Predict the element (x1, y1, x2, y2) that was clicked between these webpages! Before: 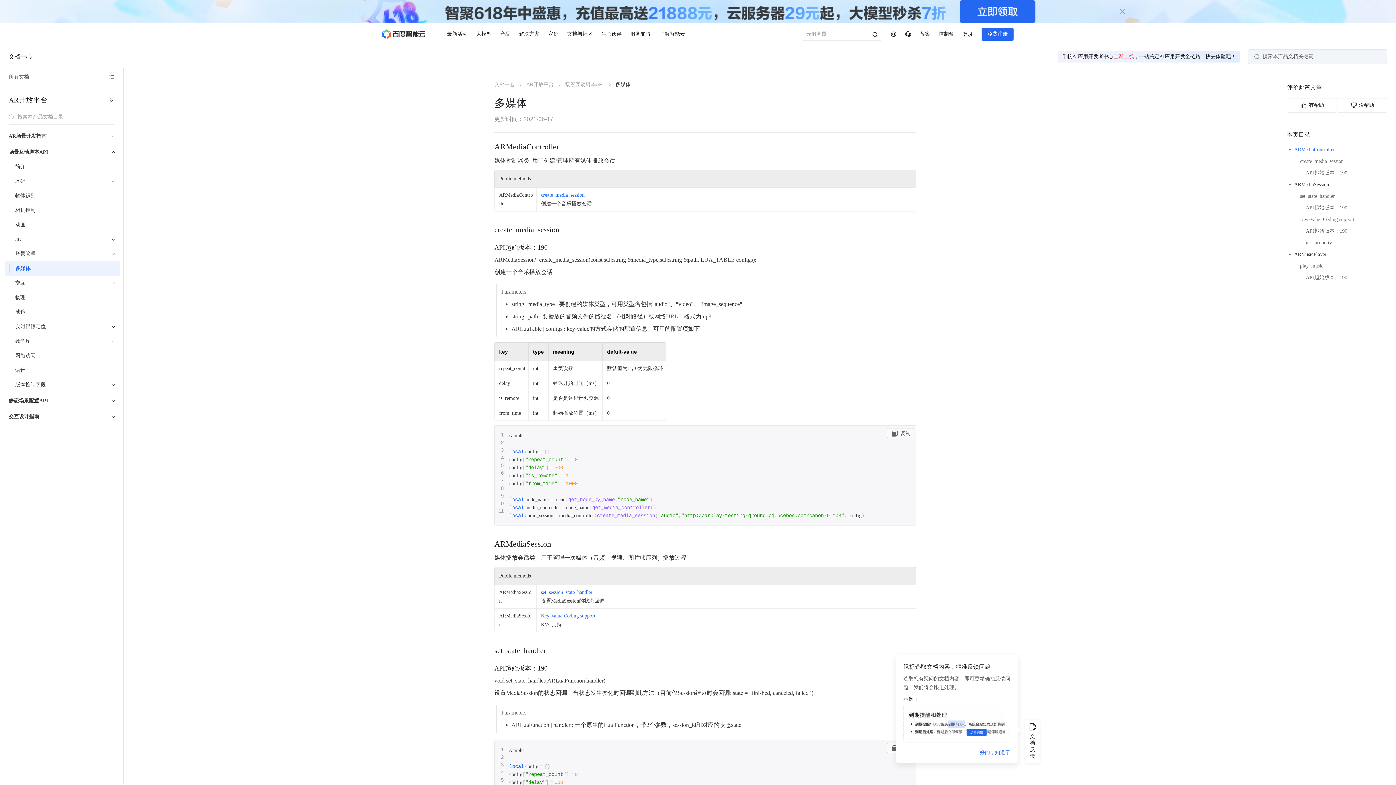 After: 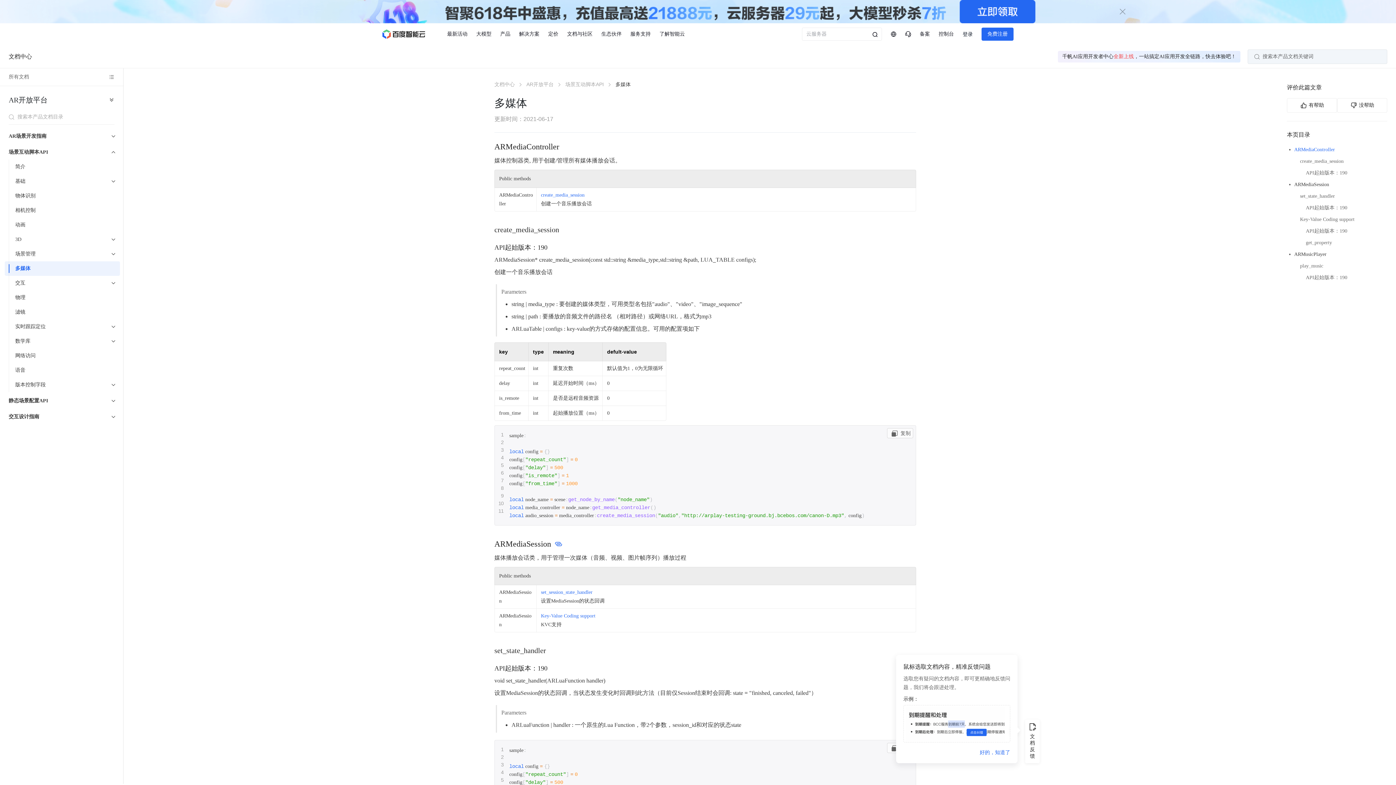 Action: bbox: (554, 540, 562, 548) label: armediasession permalink